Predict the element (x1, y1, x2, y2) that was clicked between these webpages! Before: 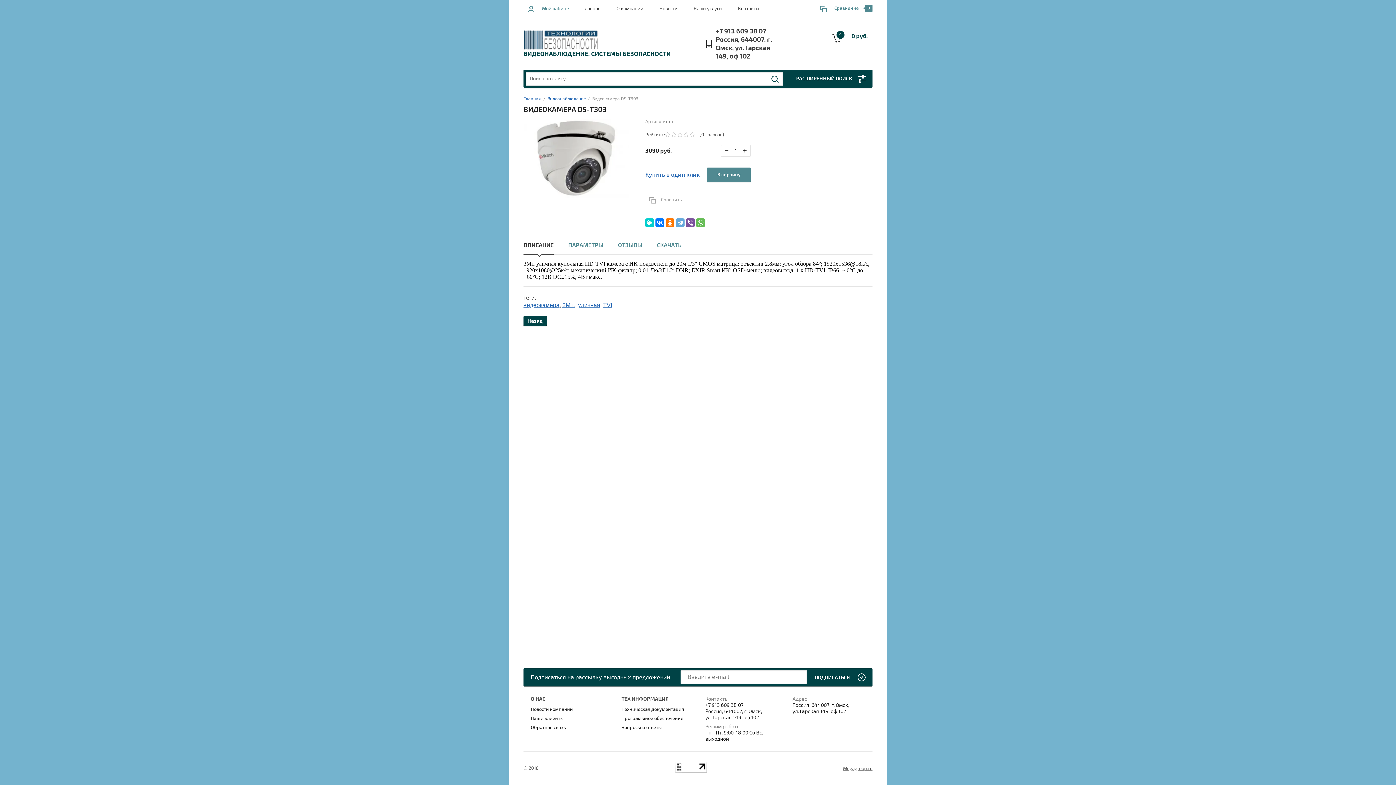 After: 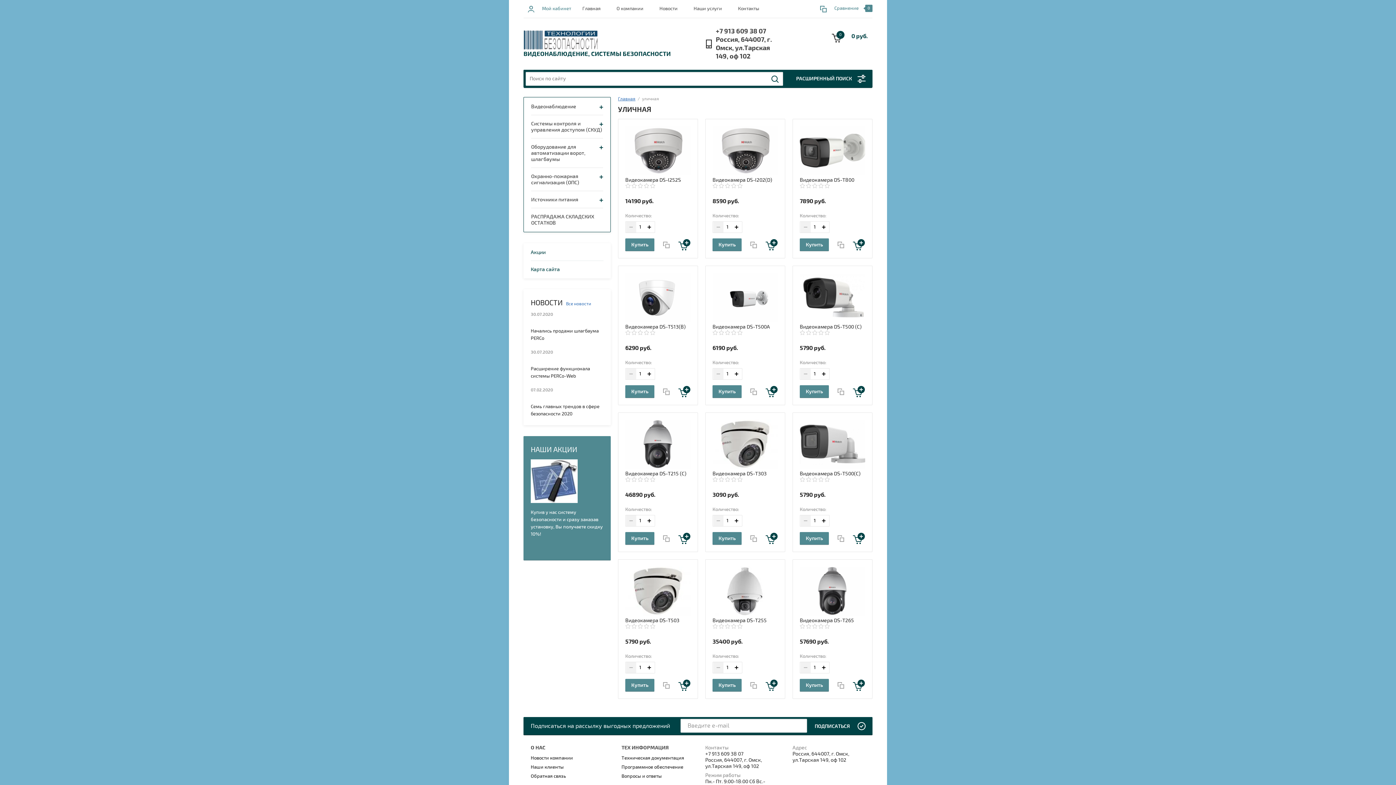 Action: bbox: (578, 302, 600, 308) label: уличная